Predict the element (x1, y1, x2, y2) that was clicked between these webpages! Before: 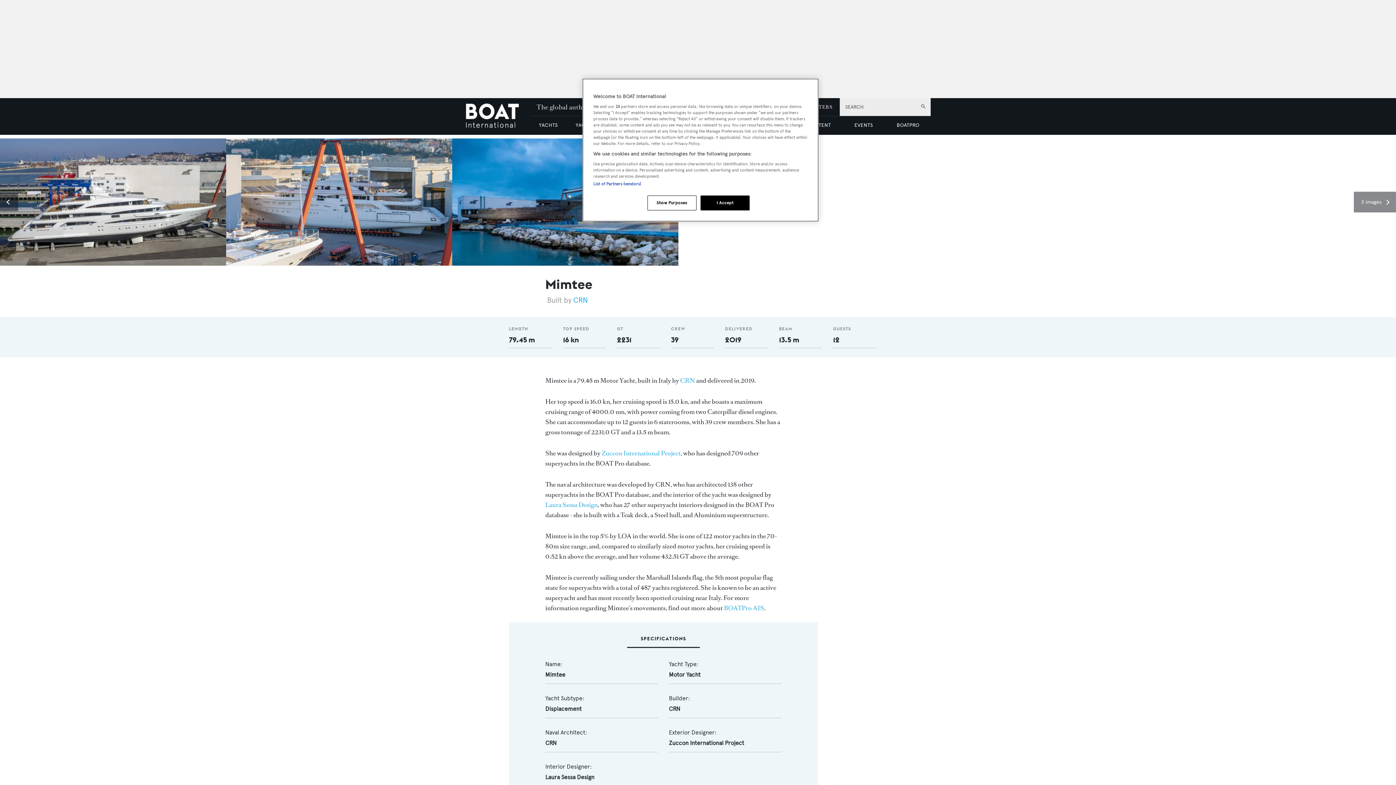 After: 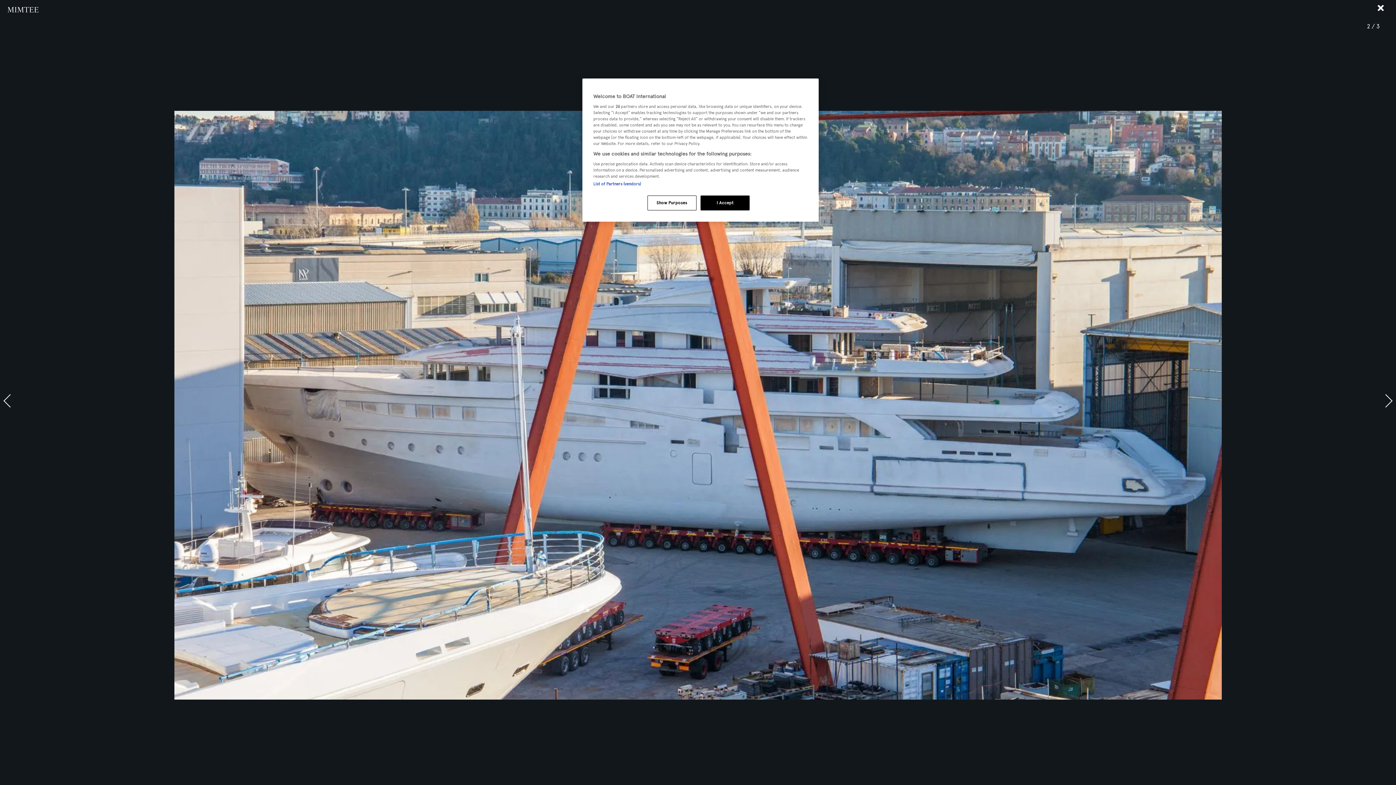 Action: bbox: (226, 138, 452, 265) label: View Image